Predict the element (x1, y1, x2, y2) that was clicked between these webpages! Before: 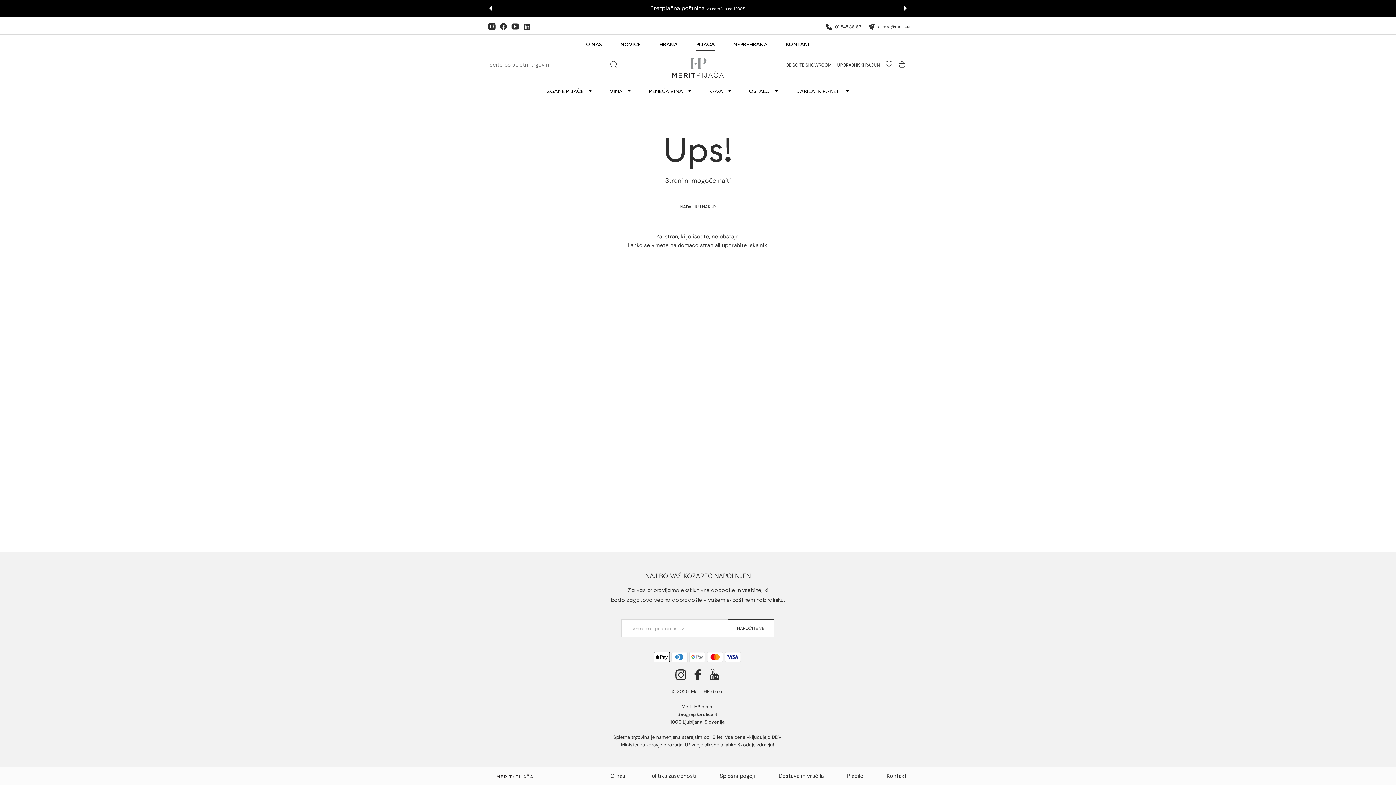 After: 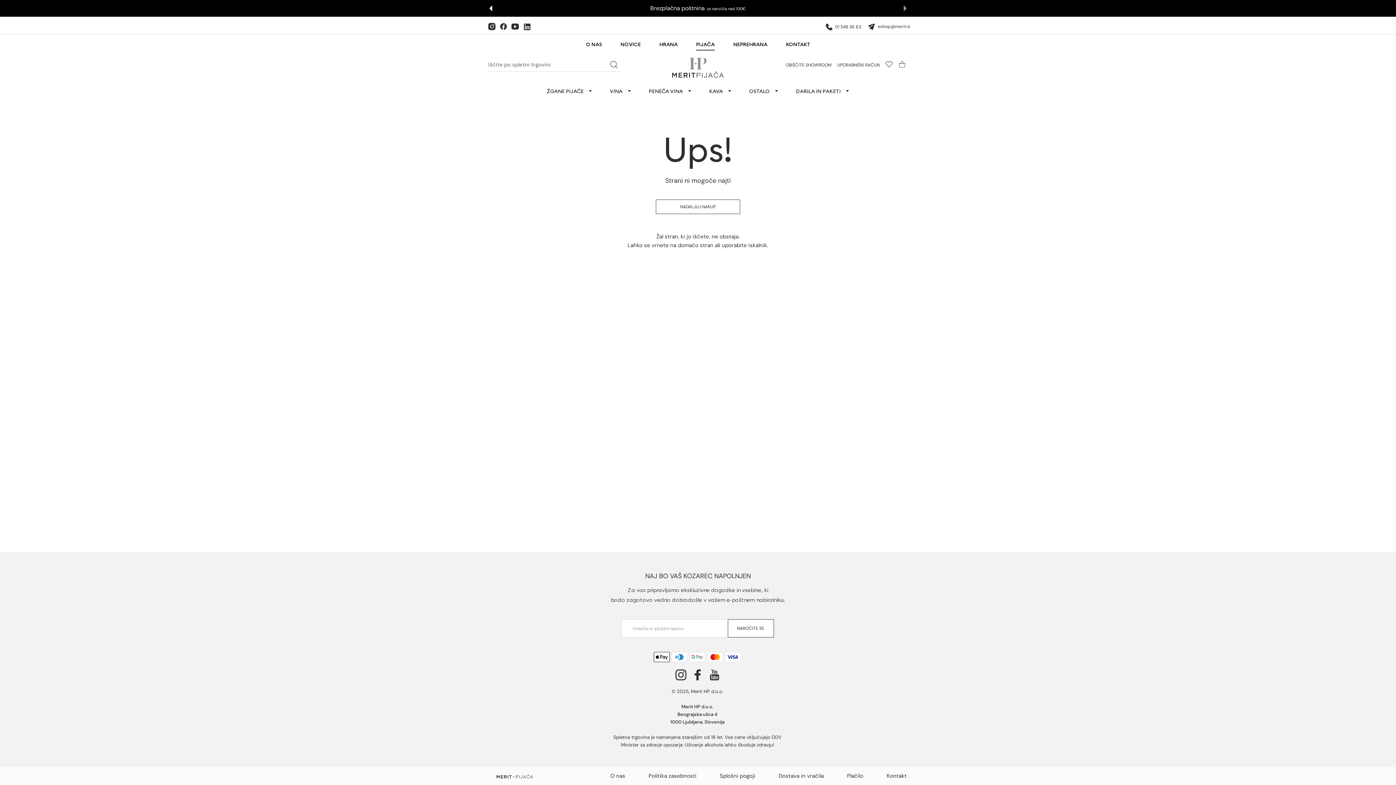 Action: label: Next slide bbox: (904, 5, 906, 11)